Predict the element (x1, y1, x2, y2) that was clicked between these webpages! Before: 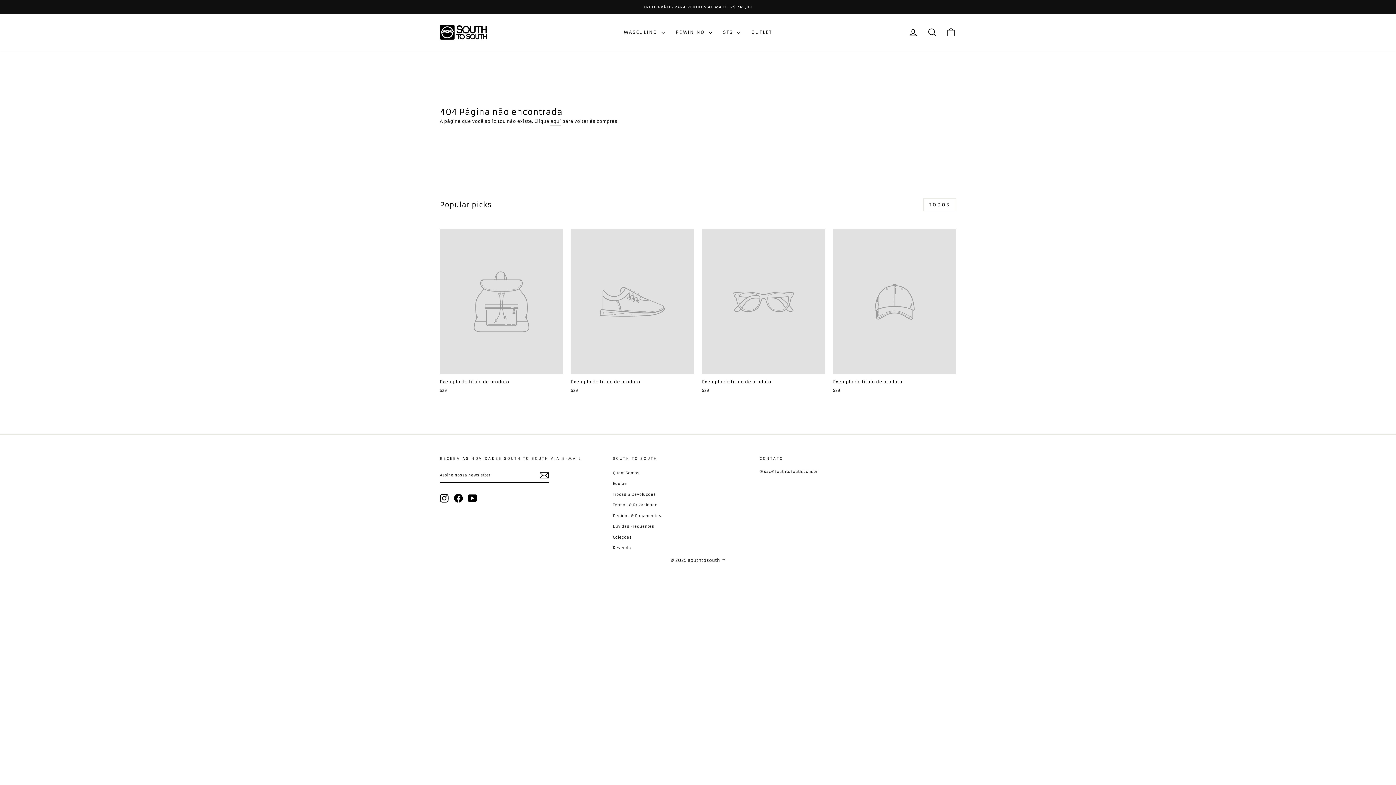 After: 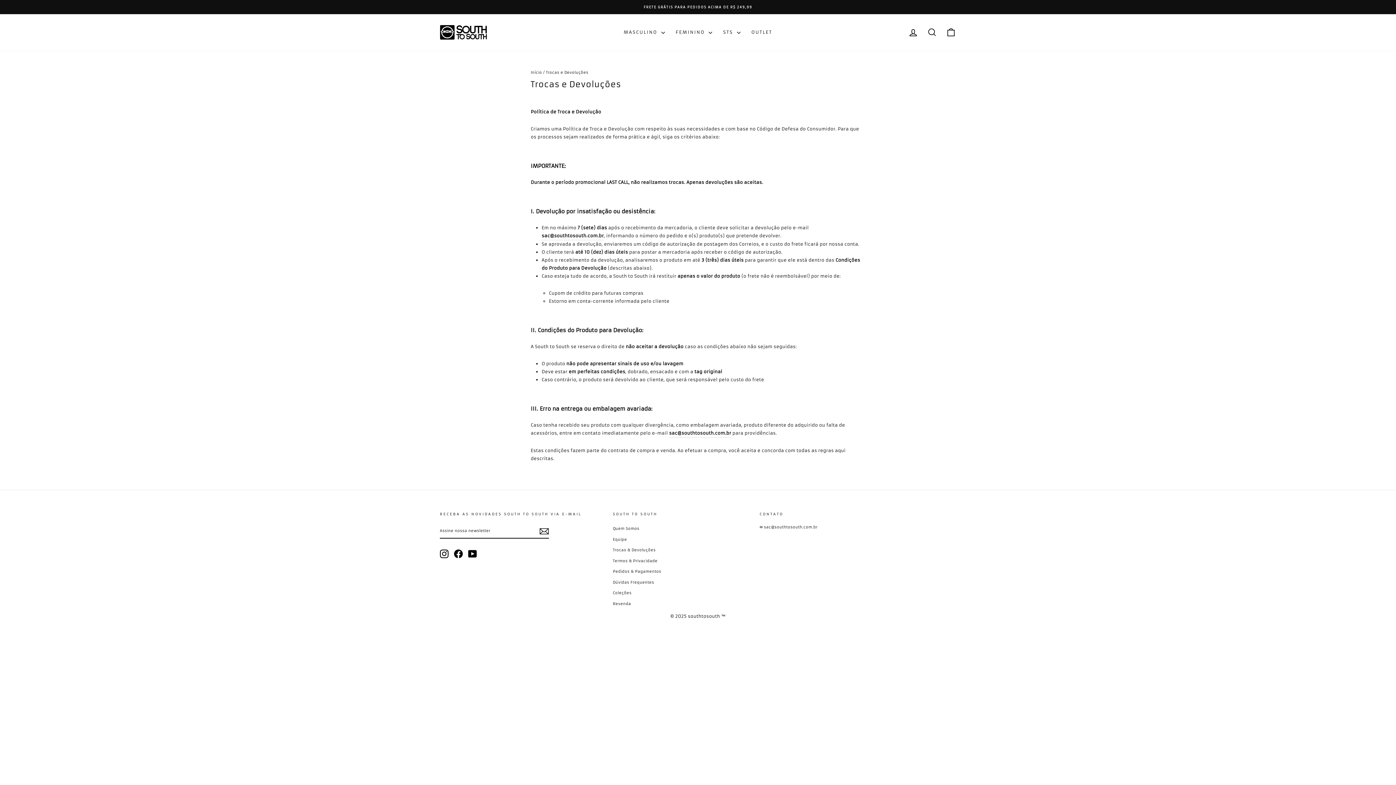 Action: label: Trocas & Devoluções bbox: (613, 489, 655, 499)